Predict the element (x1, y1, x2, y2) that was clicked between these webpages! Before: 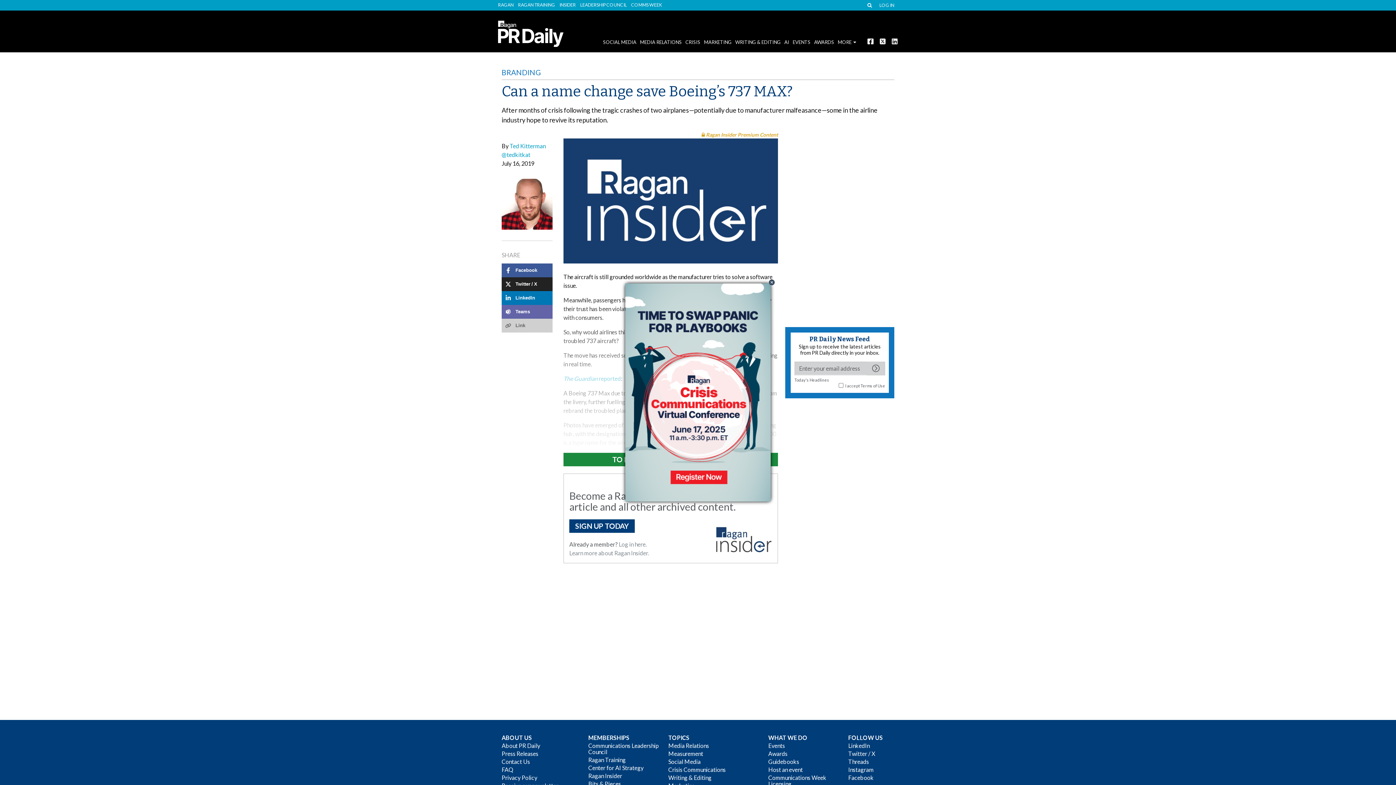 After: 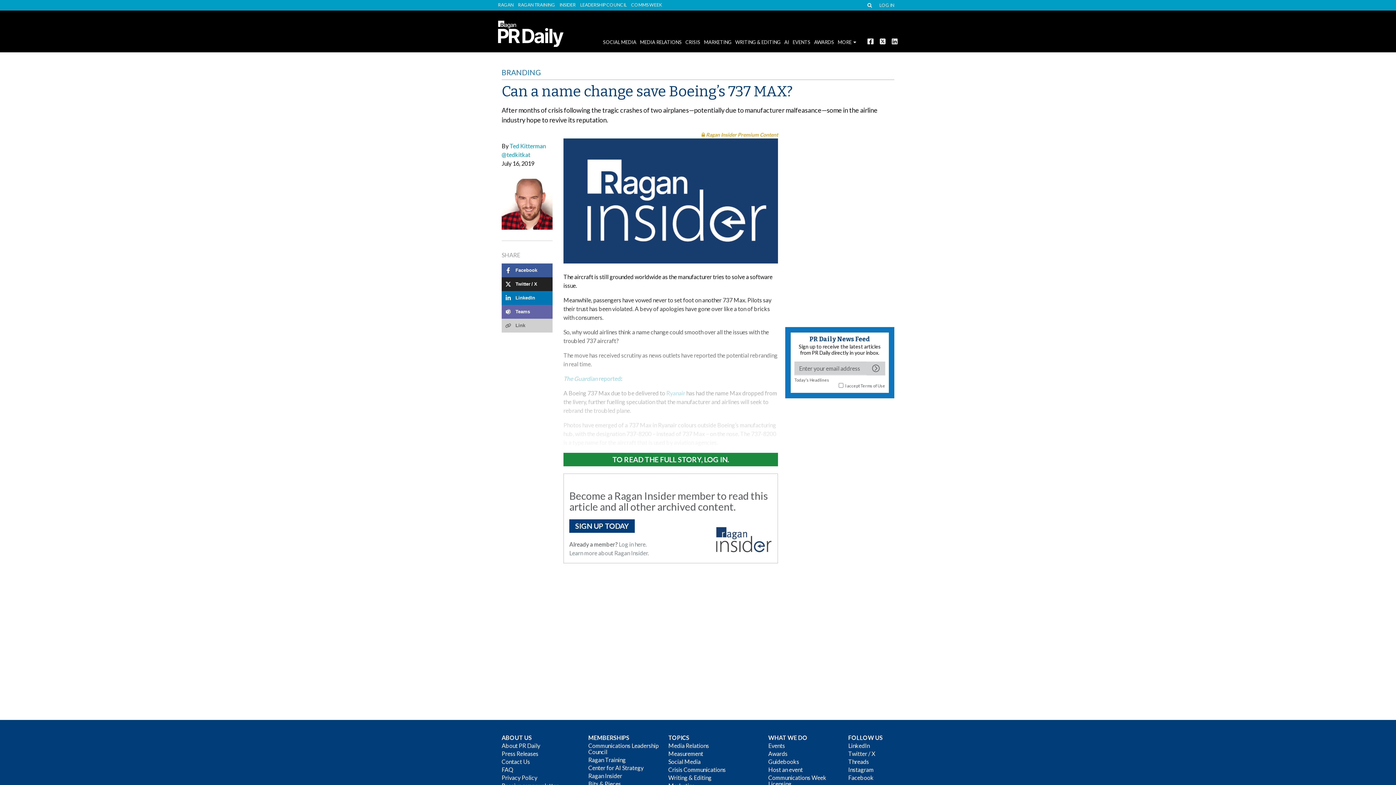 Action: bbox: (768, 278, 775, 286) label: Close